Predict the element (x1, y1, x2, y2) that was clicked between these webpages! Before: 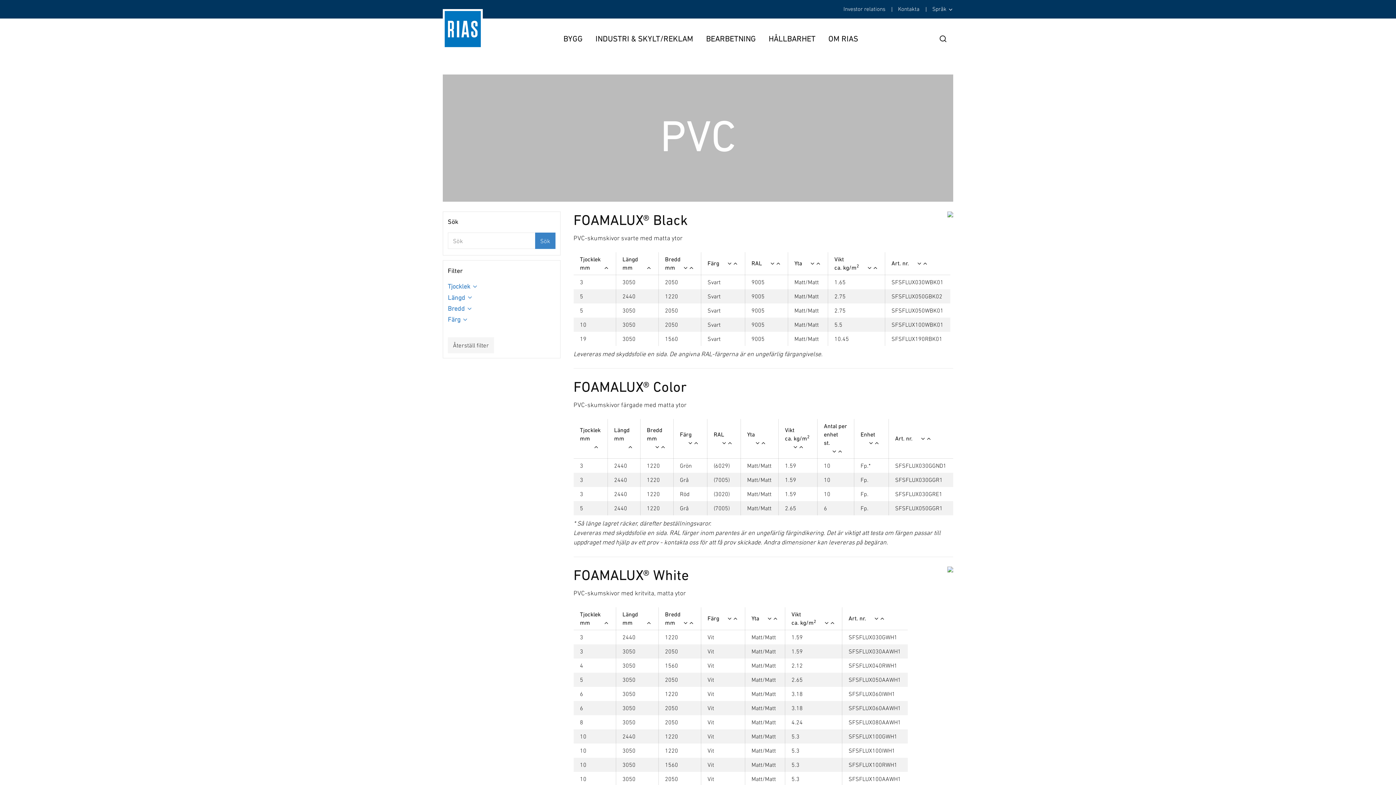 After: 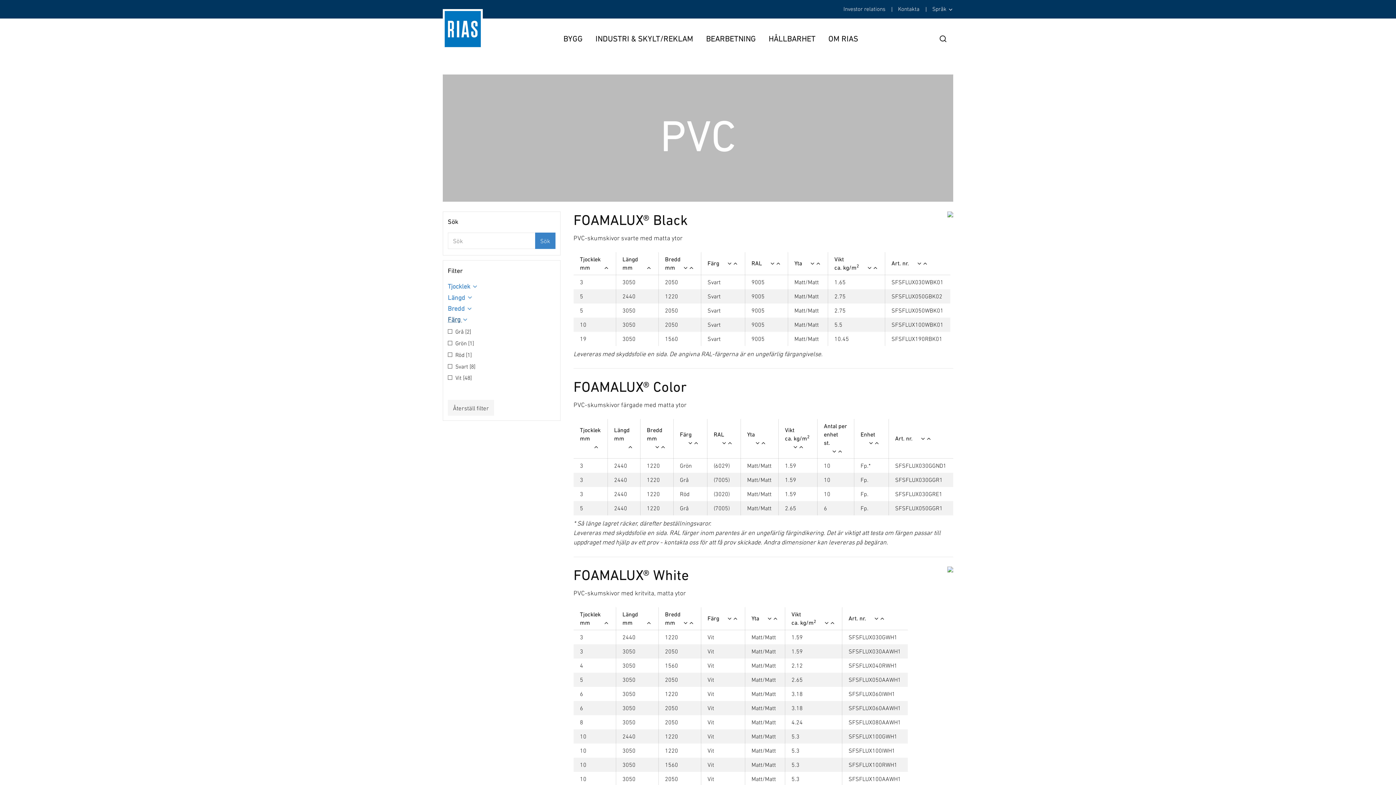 Action: label: Färg  bbox: (447, 315, 555, 324)